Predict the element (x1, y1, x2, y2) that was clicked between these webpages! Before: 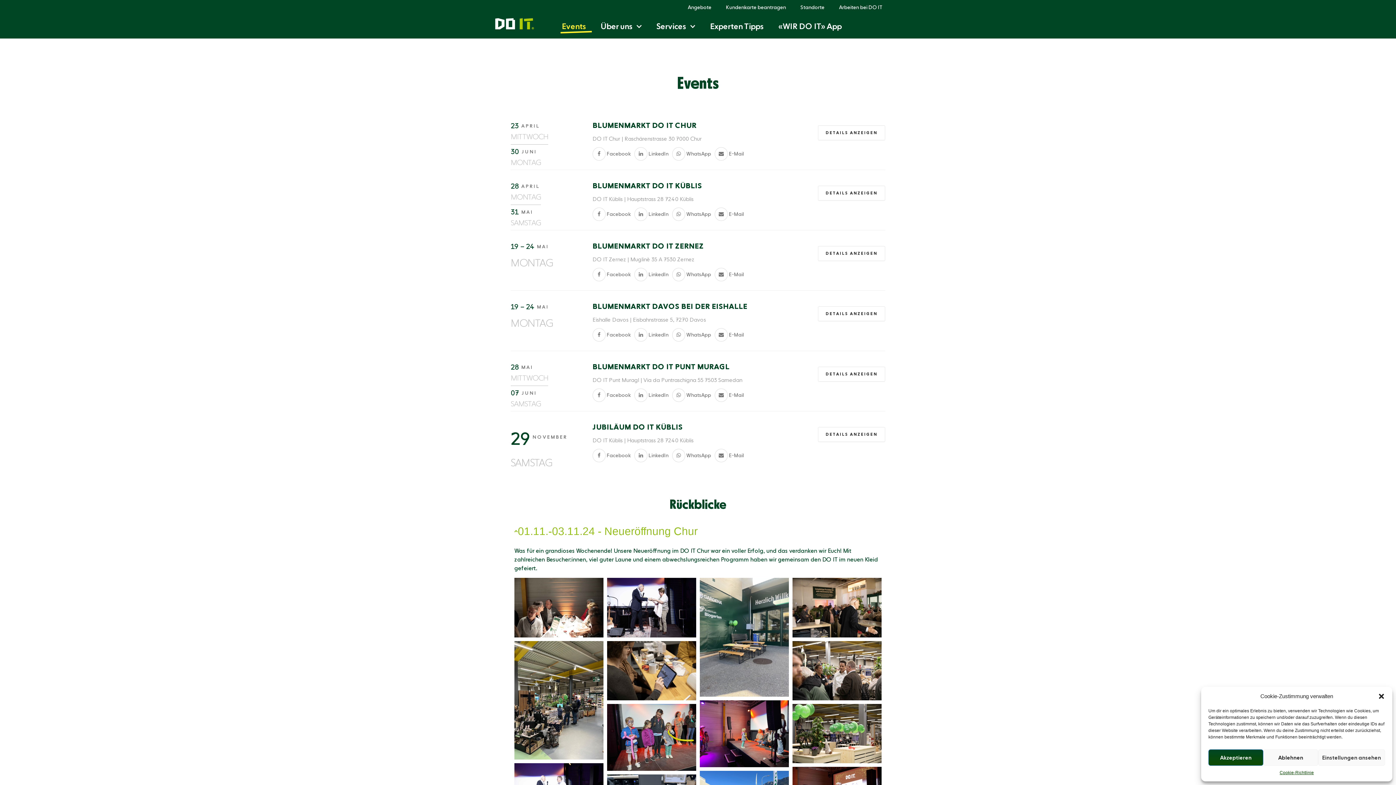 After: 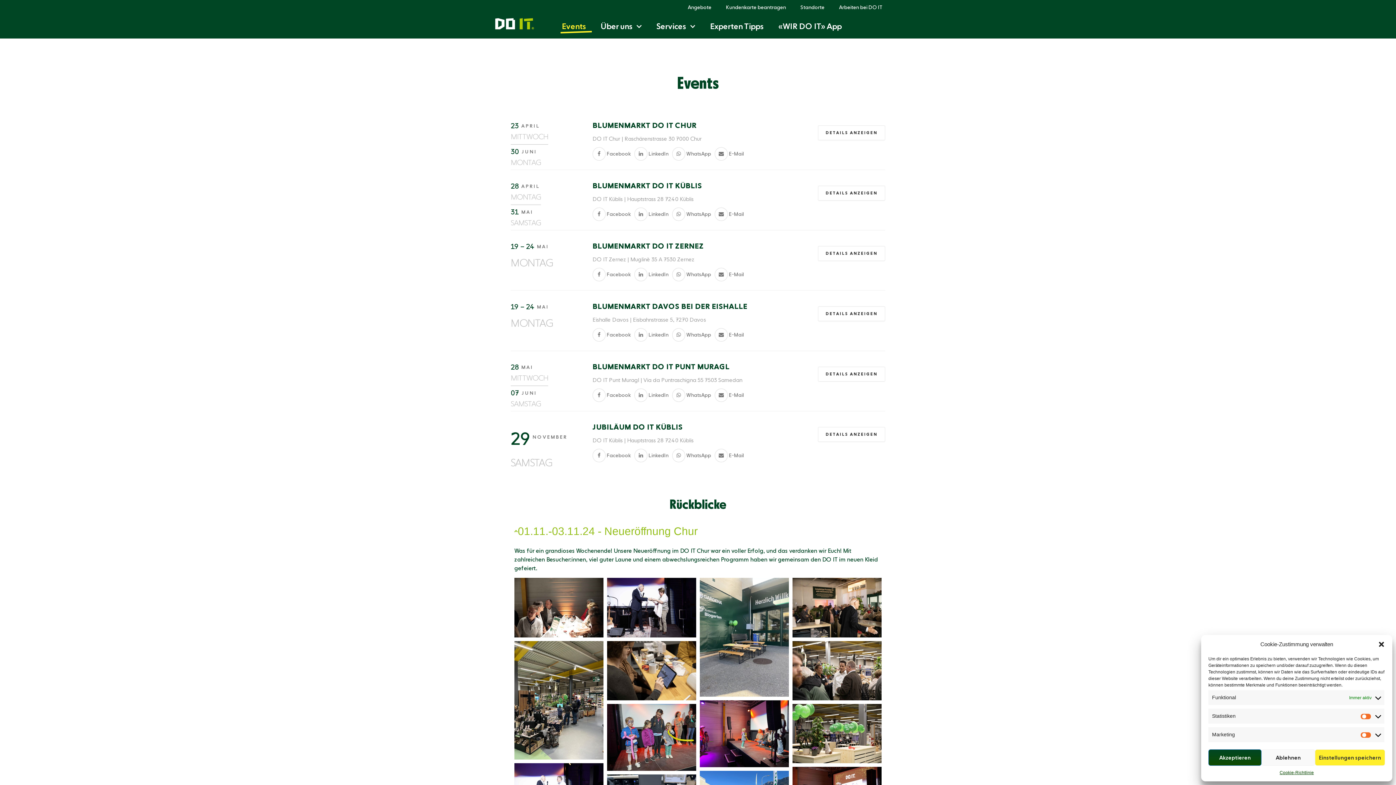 Action: bbox: (1318, 749, 1385, 766) label: Einstellungen ansehen